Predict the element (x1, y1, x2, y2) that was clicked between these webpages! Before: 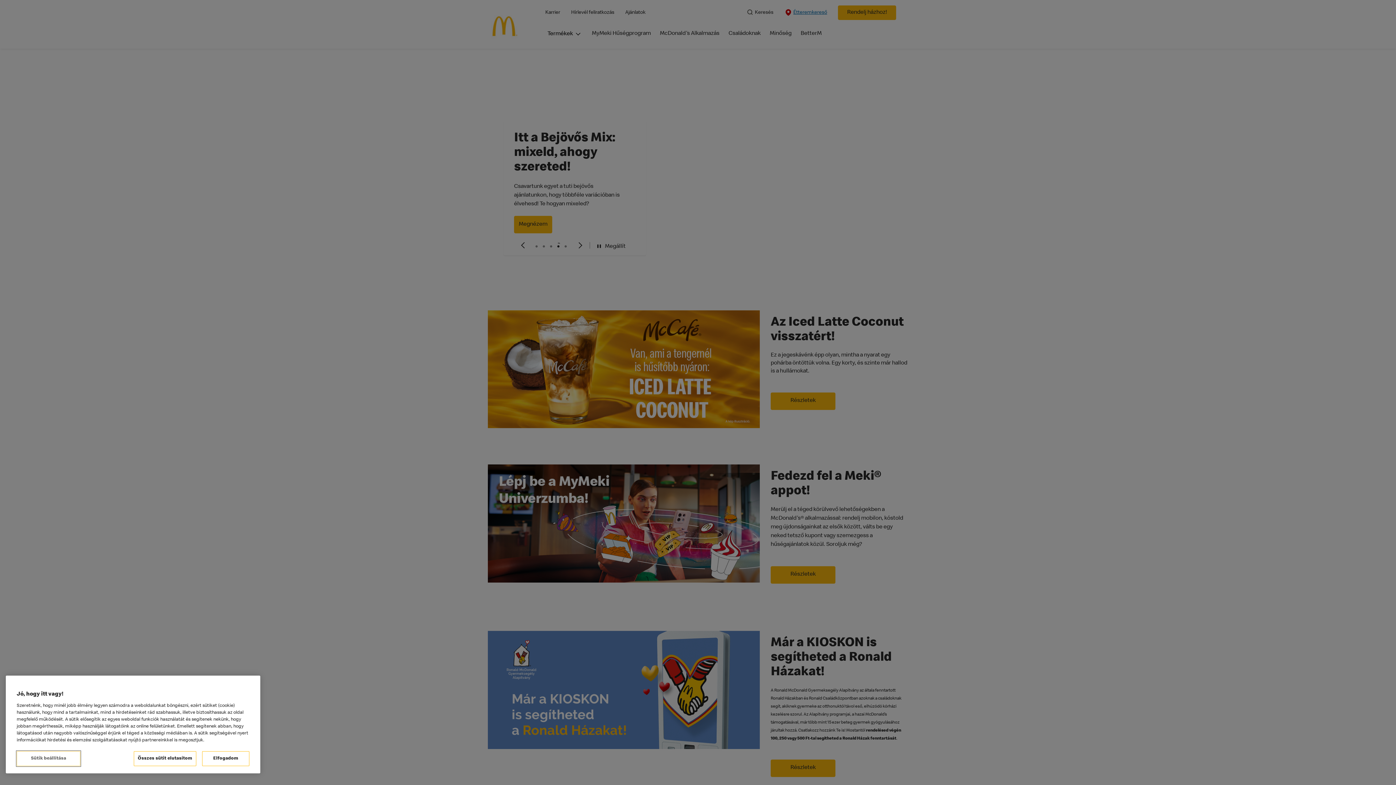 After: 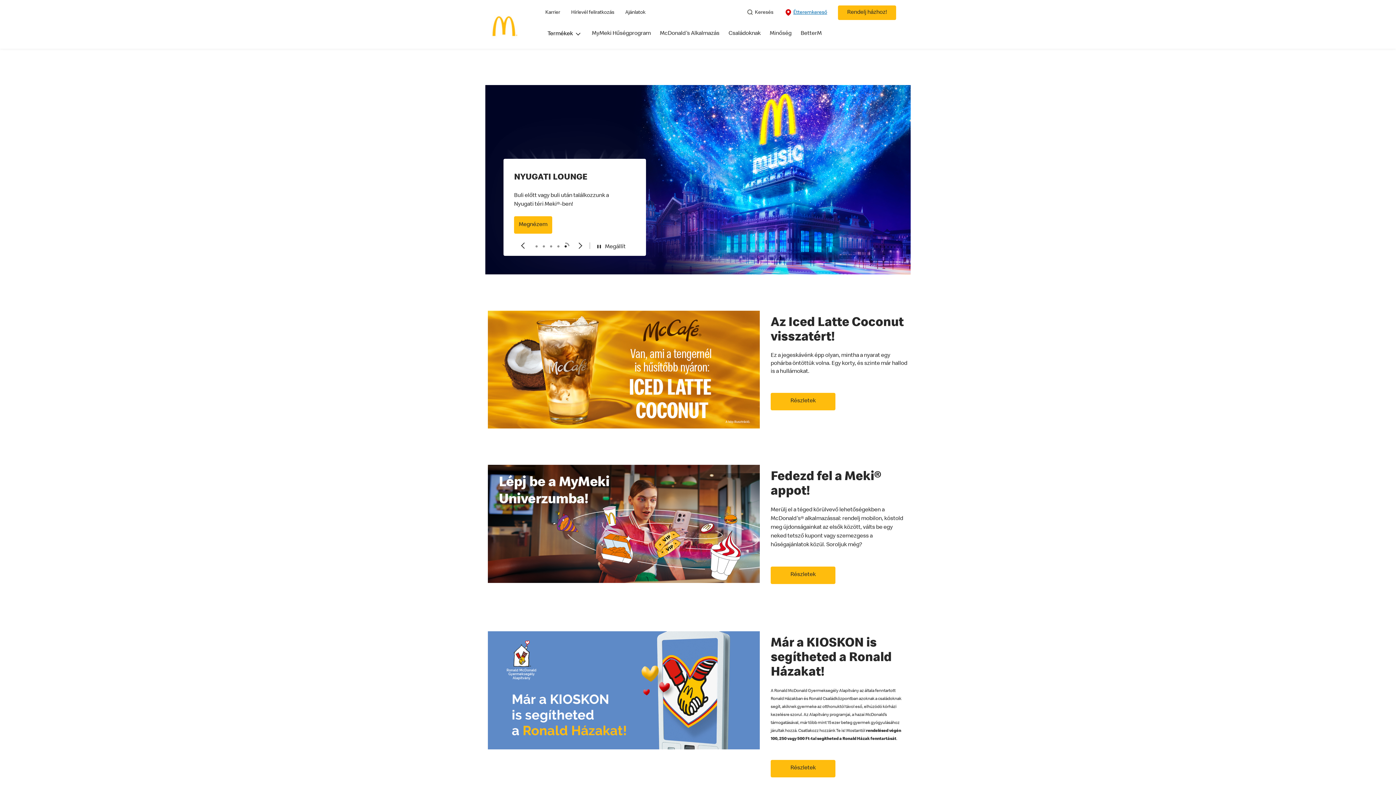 Action: bbox: (133, 751, 196, 766) label: Összes sütit elutasítom